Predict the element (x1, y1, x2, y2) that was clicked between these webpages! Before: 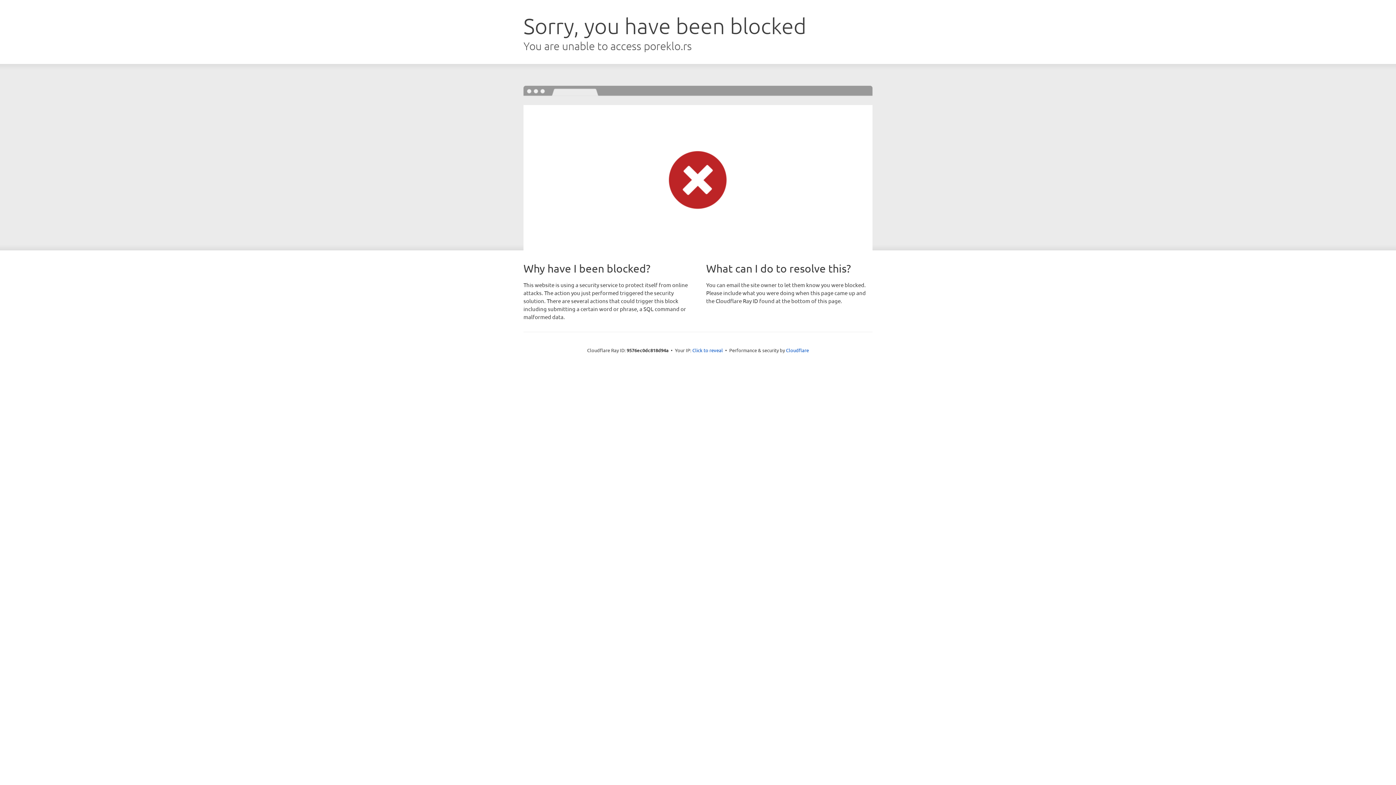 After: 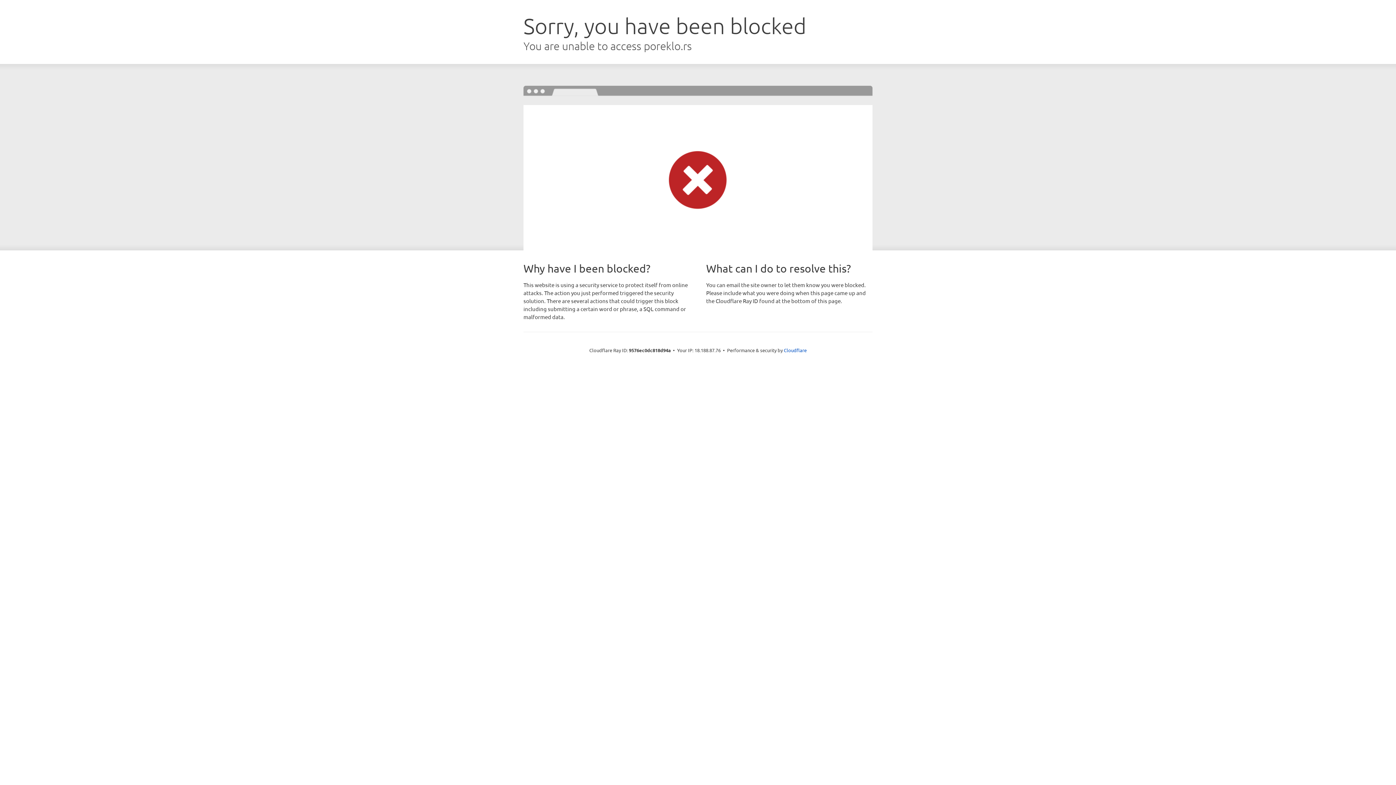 Action: bbox: (692, 346, 723, 353) label: Click to reveal